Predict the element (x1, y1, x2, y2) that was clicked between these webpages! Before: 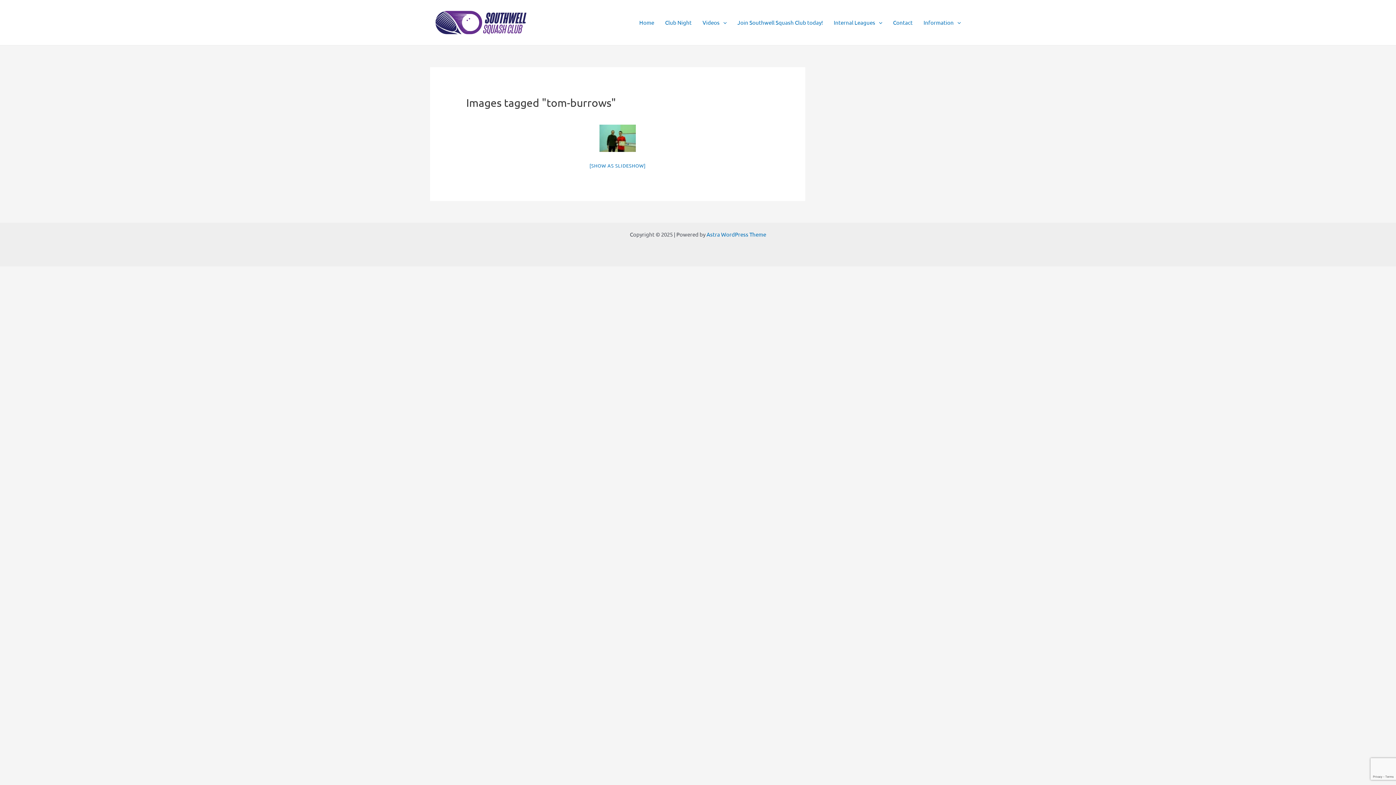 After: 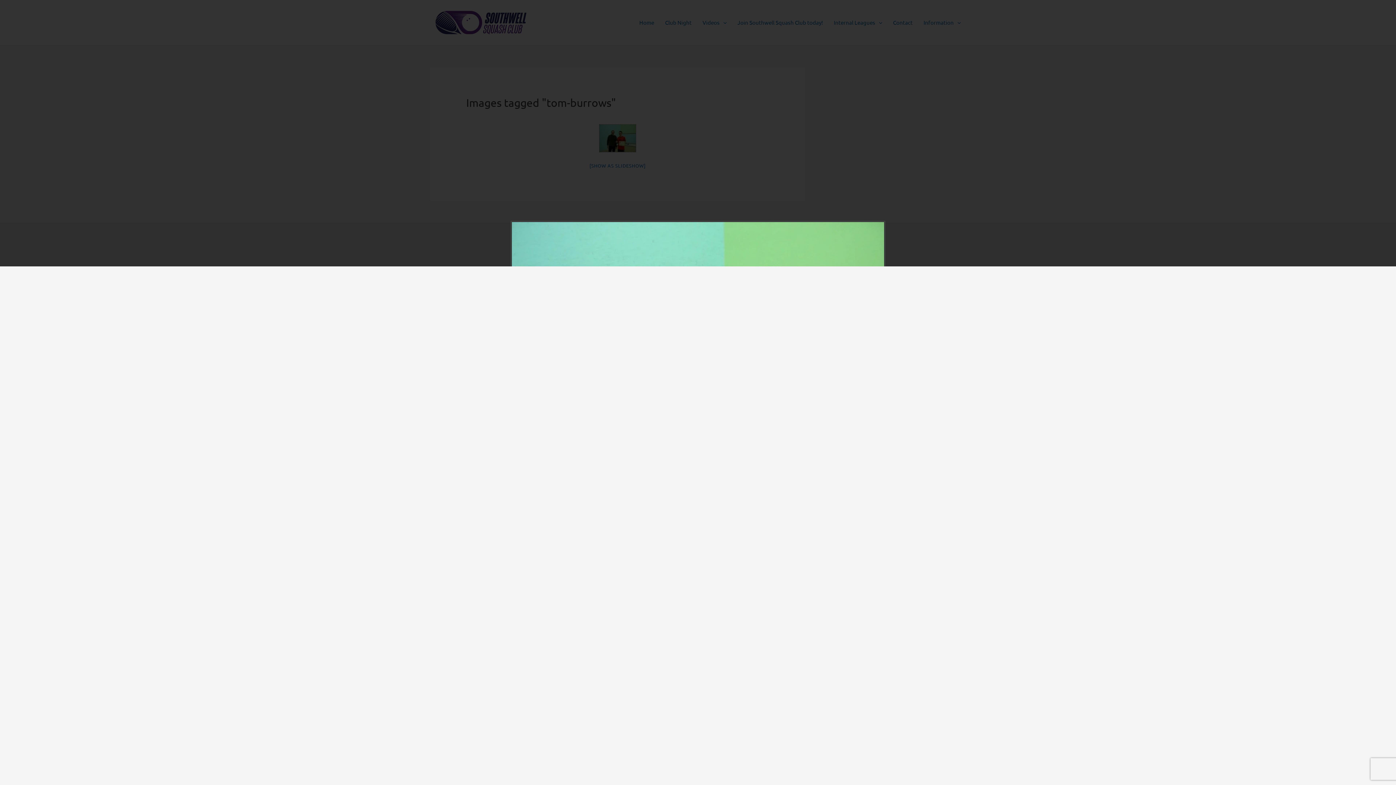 Action: bbox: (599, 124, 635, 151)